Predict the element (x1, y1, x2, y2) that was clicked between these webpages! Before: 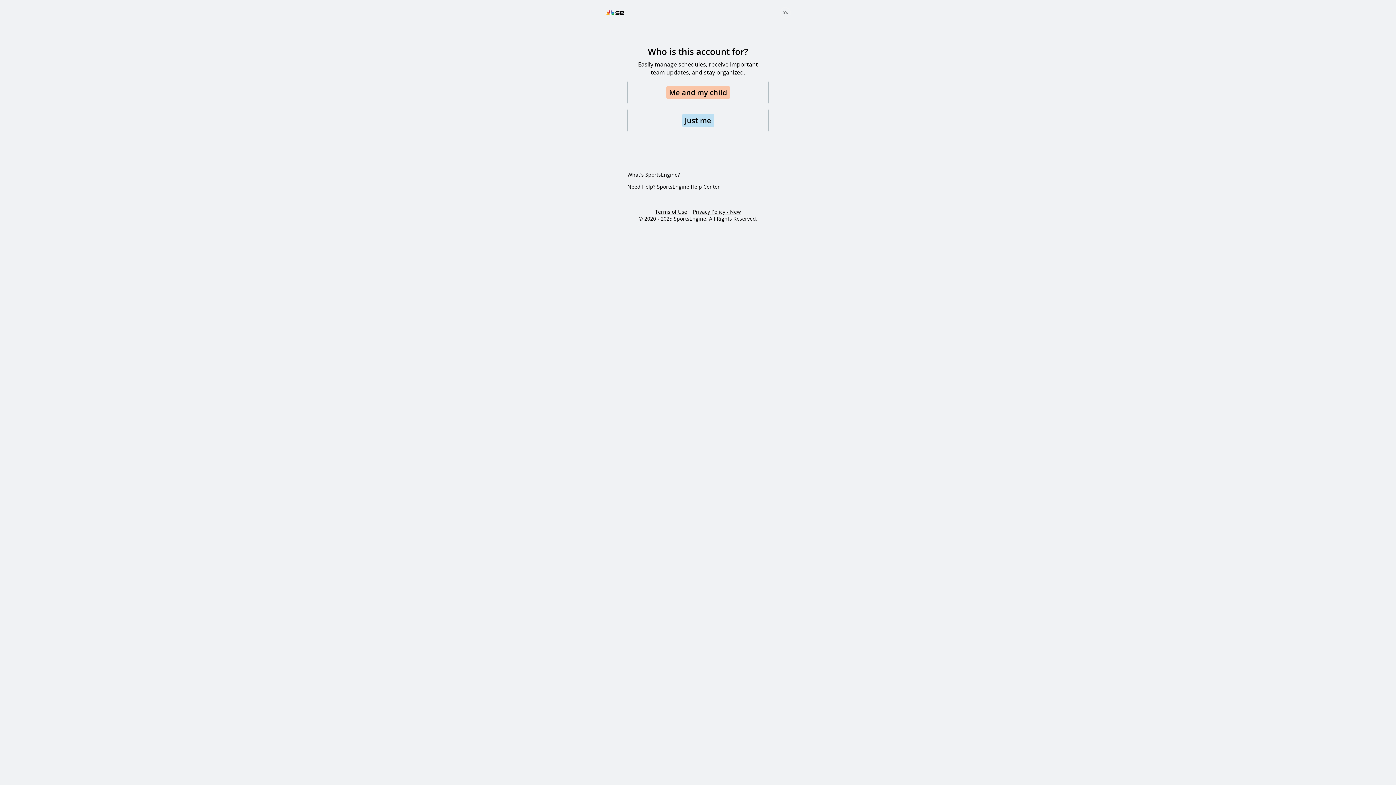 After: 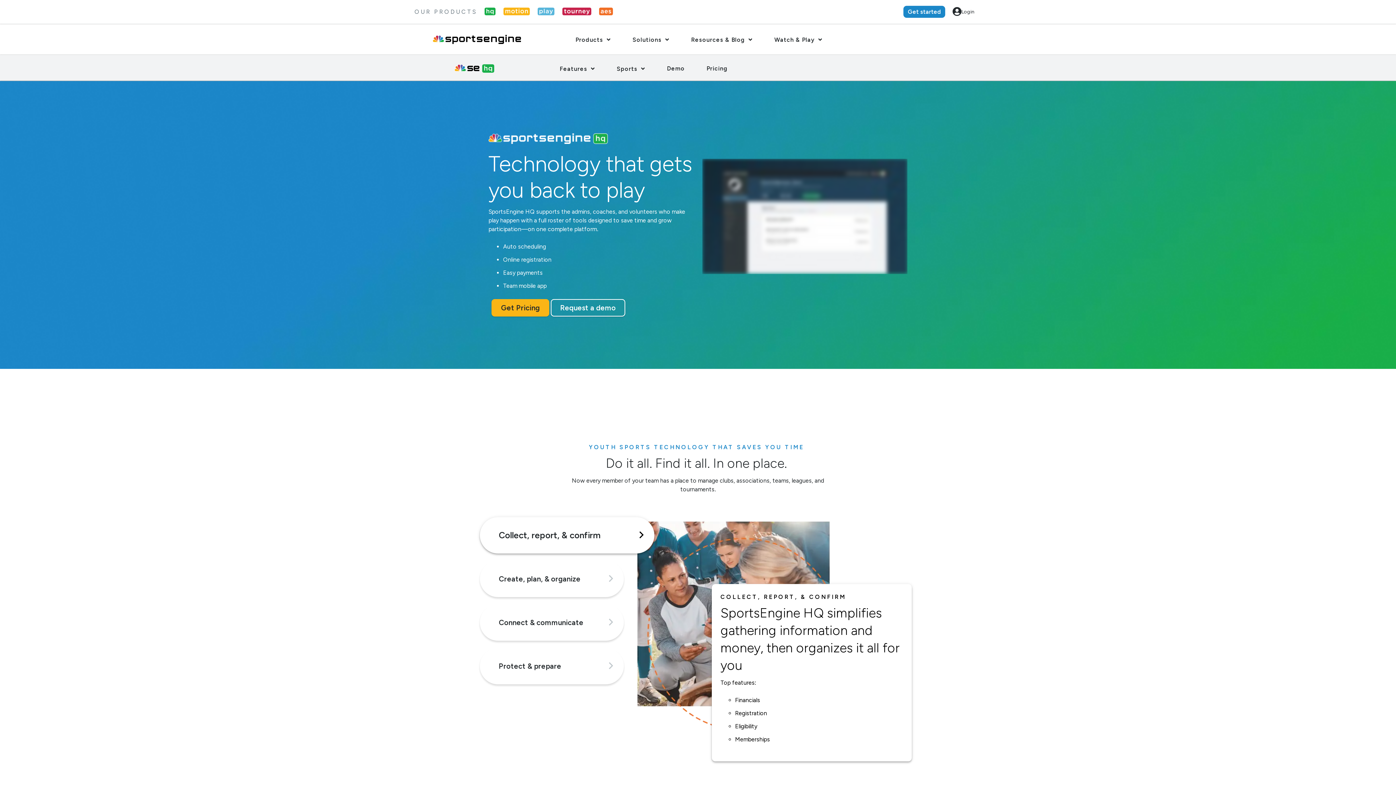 Action: bbox: (627, 171, 680, 178) label: What's SportsEngine?